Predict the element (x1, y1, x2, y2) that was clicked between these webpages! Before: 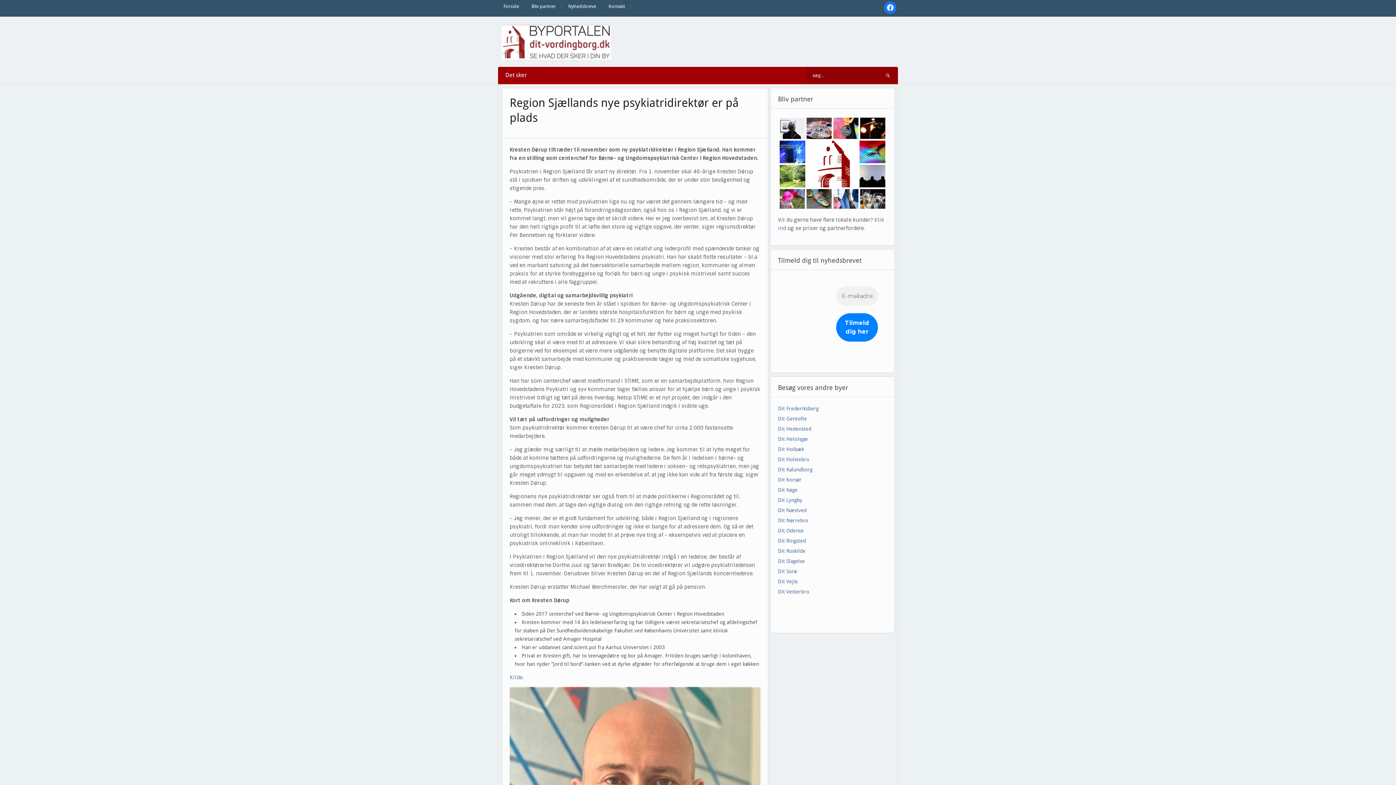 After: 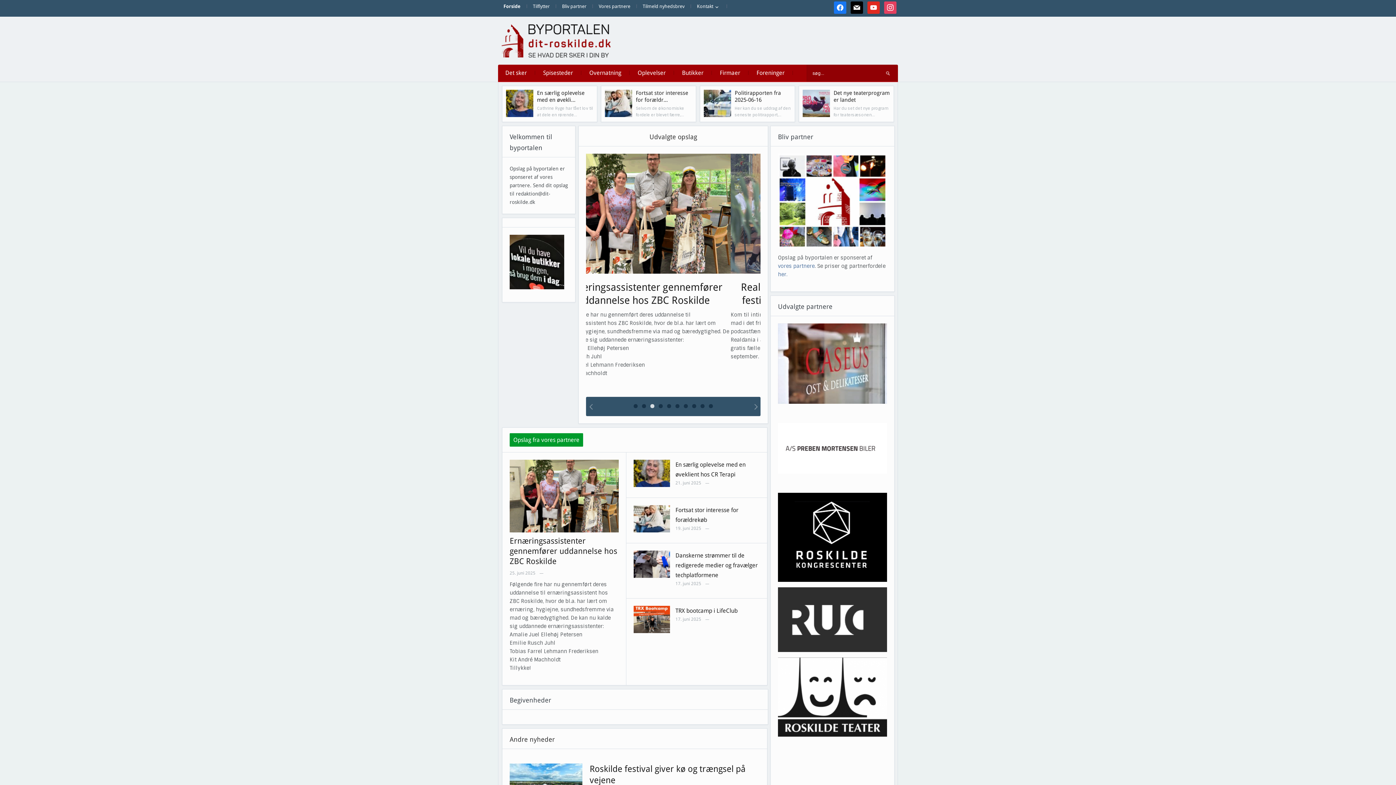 Action: bbox: (778, 548, 805, 554) label: Dit Roskilde